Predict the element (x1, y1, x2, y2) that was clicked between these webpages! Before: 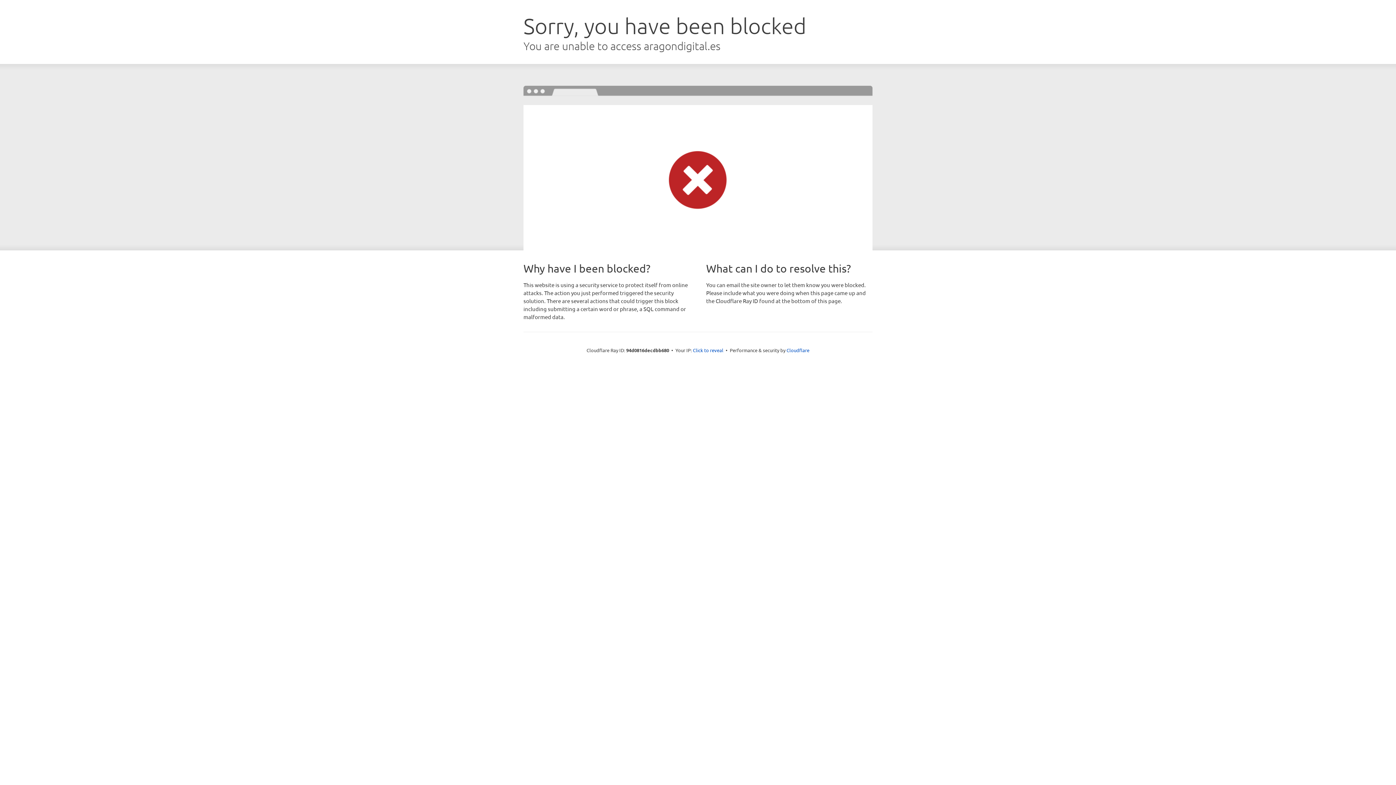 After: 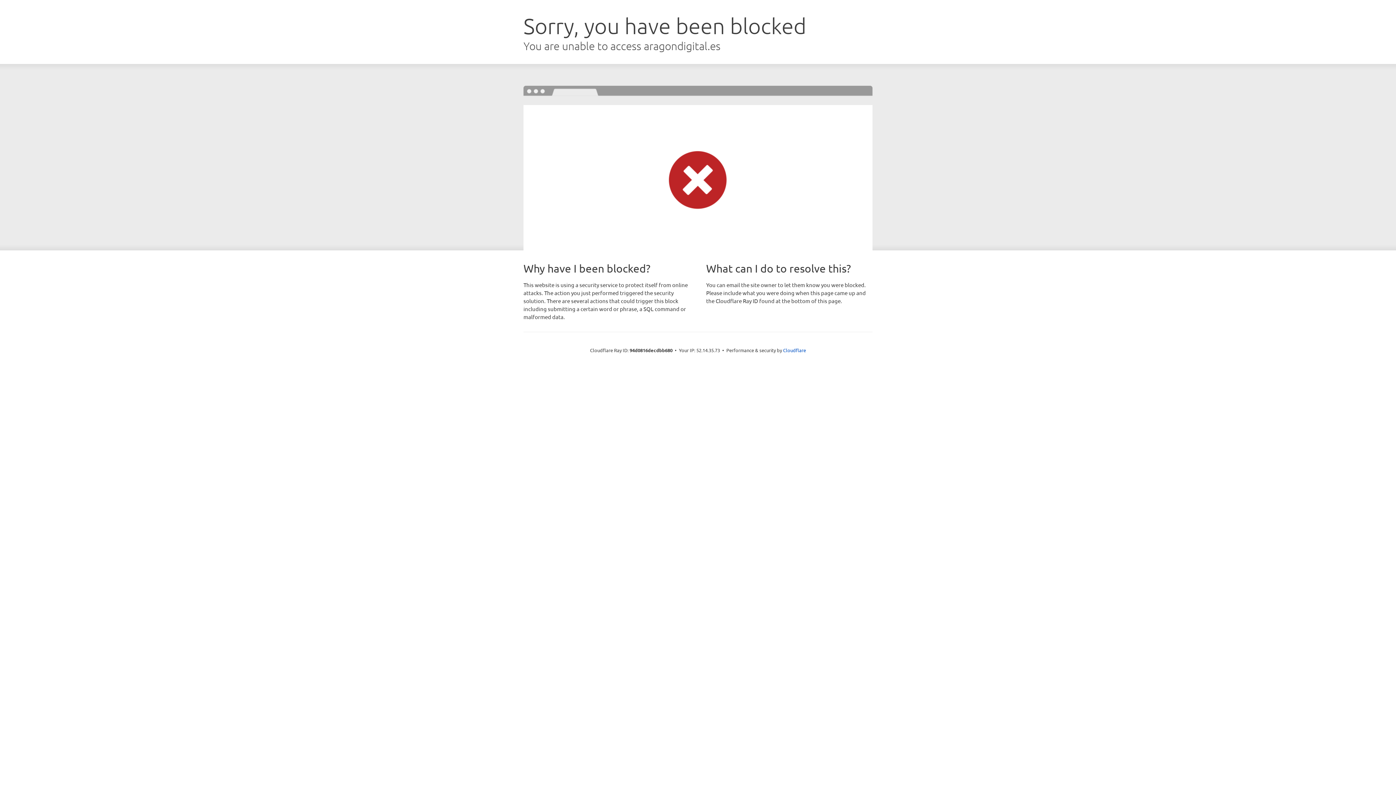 Action: bbox: (693, 346, 723, 353) label: Click to reveal